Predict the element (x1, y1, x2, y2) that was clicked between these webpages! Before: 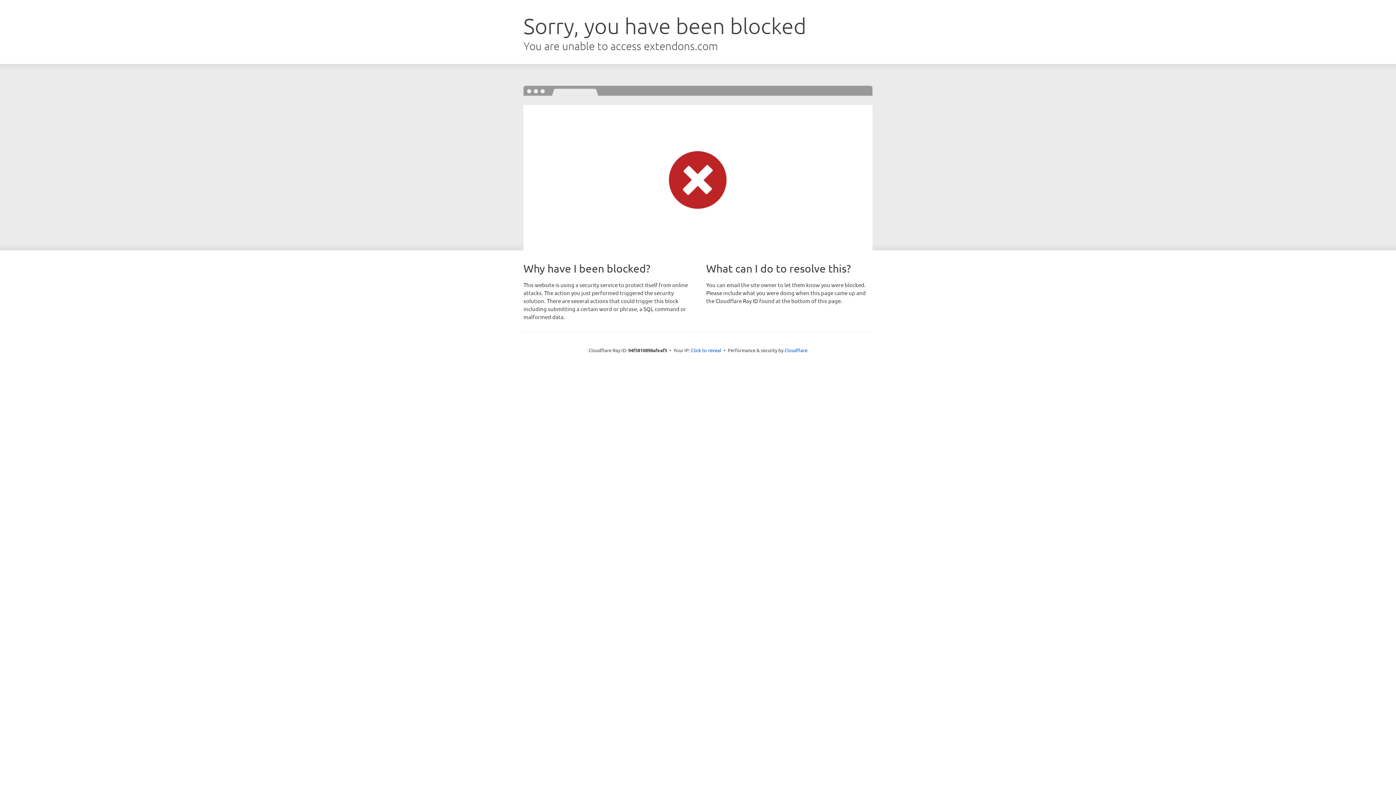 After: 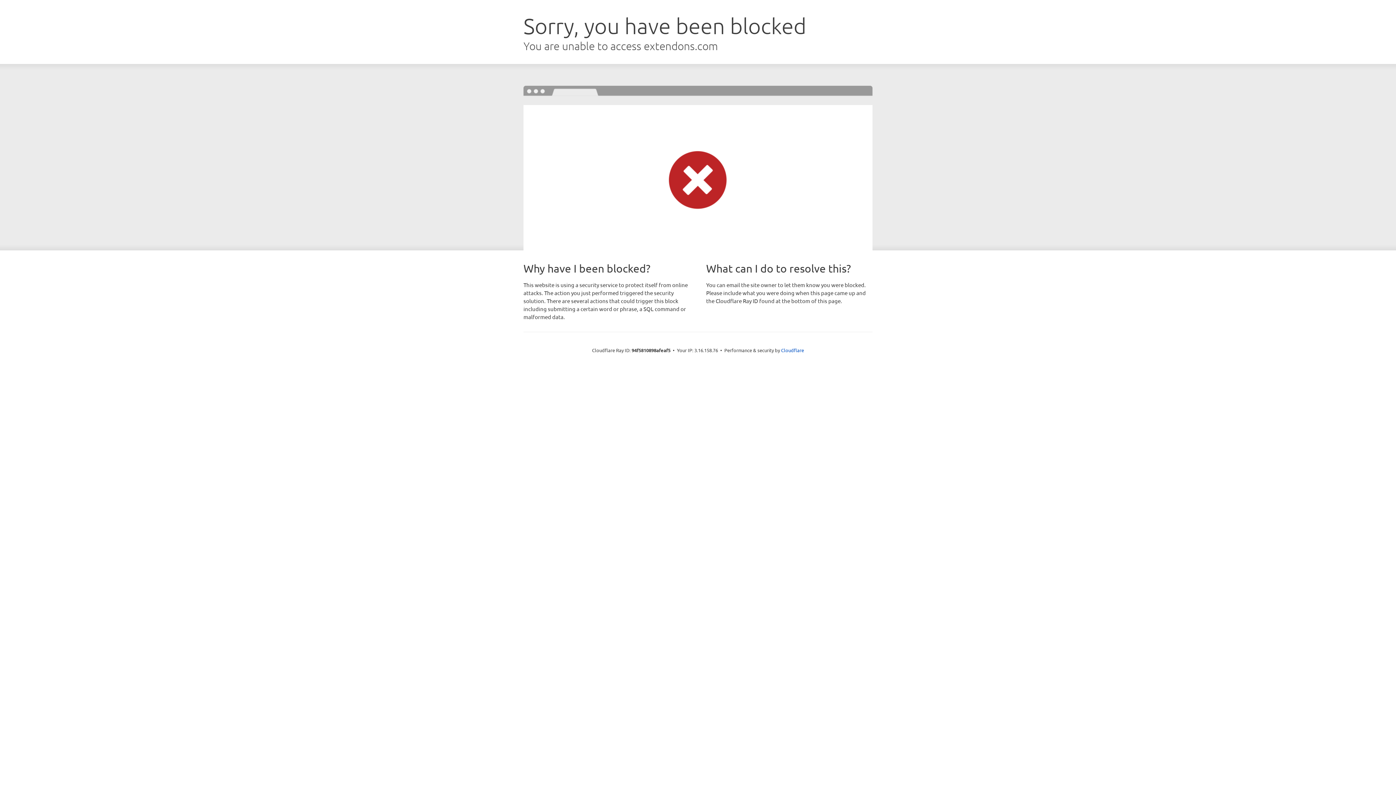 Action: label: Click to reveal bbox: (691, 346, 721, 353)